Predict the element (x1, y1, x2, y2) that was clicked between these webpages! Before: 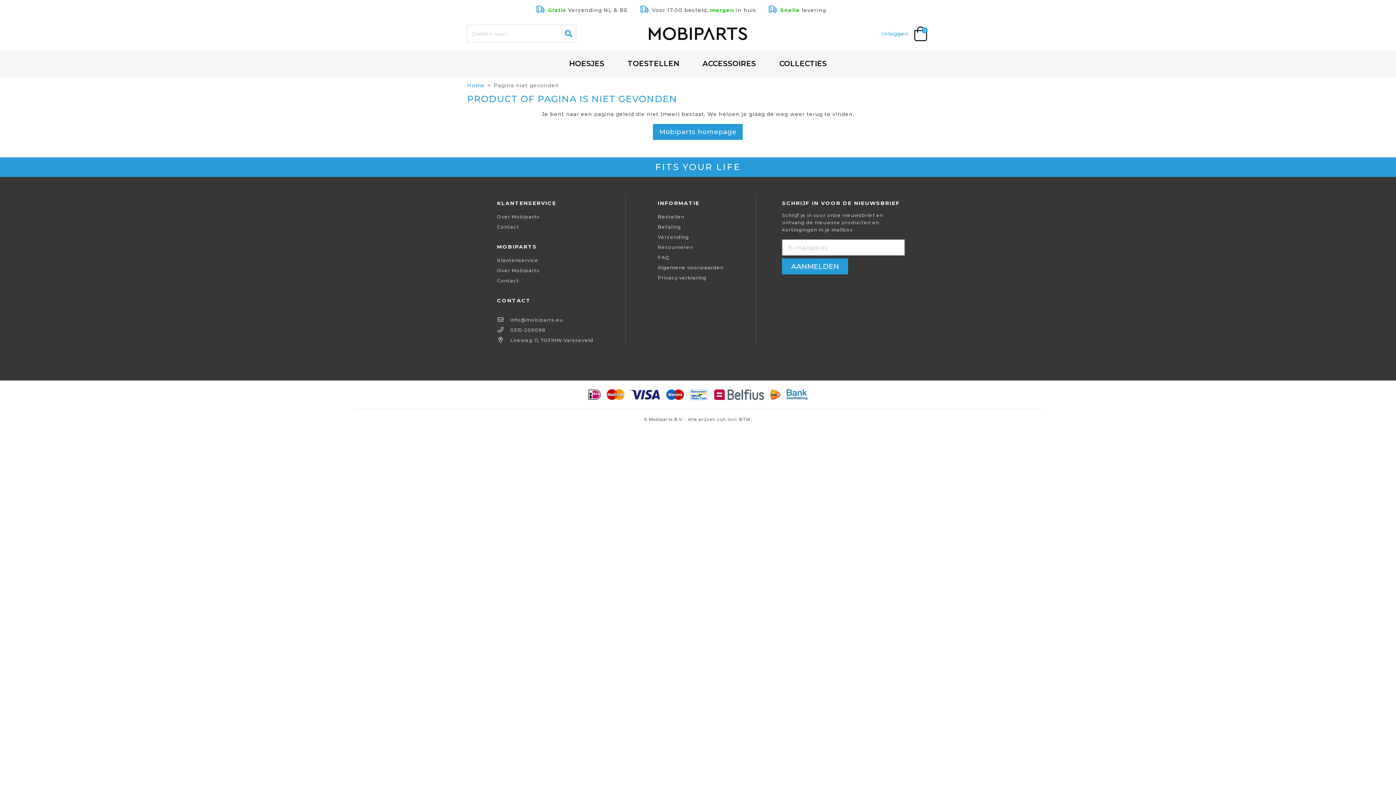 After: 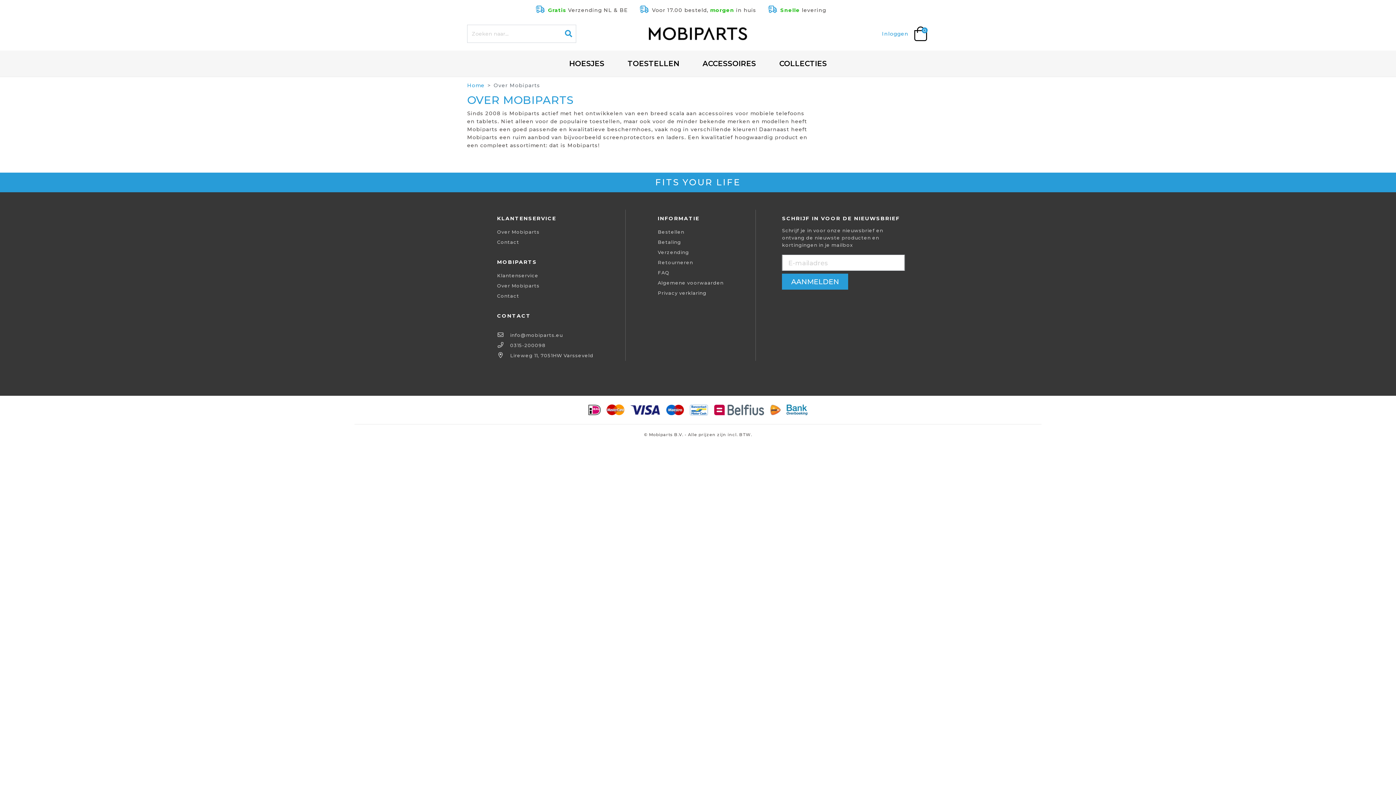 Action: bbox: (497, 214, 539, 219) label: Over Mobiparts